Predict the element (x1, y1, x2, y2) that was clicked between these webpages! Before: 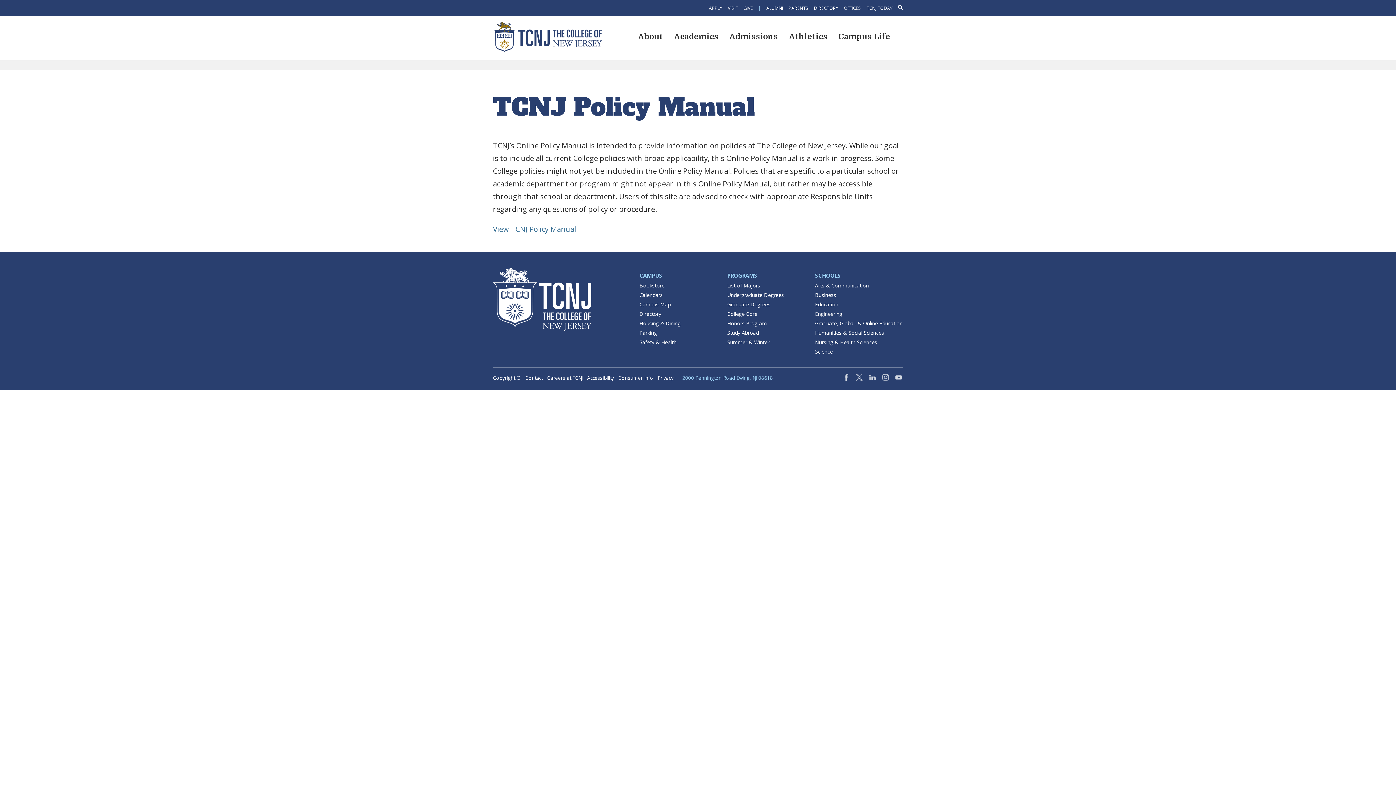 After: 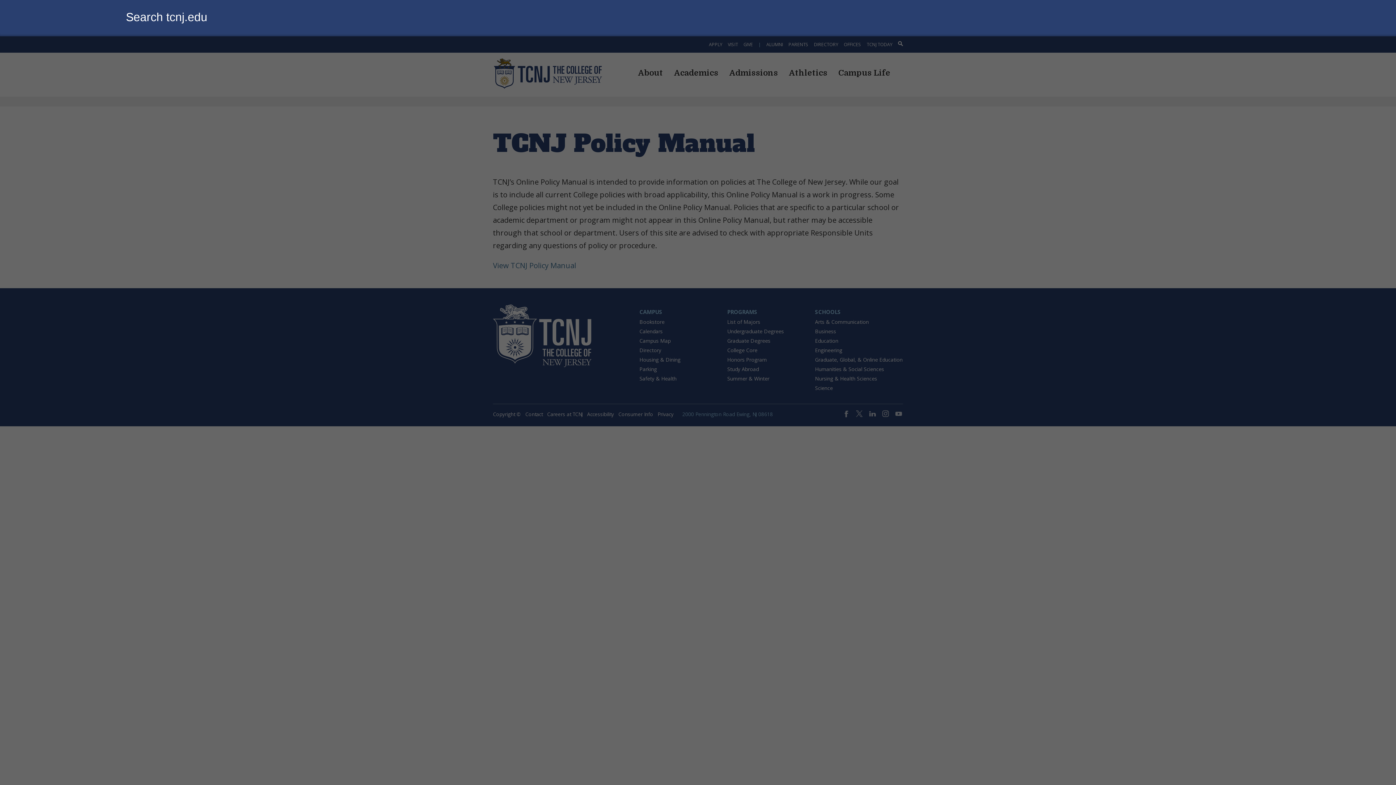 Action: bbox: (898, 5, 903, 11)